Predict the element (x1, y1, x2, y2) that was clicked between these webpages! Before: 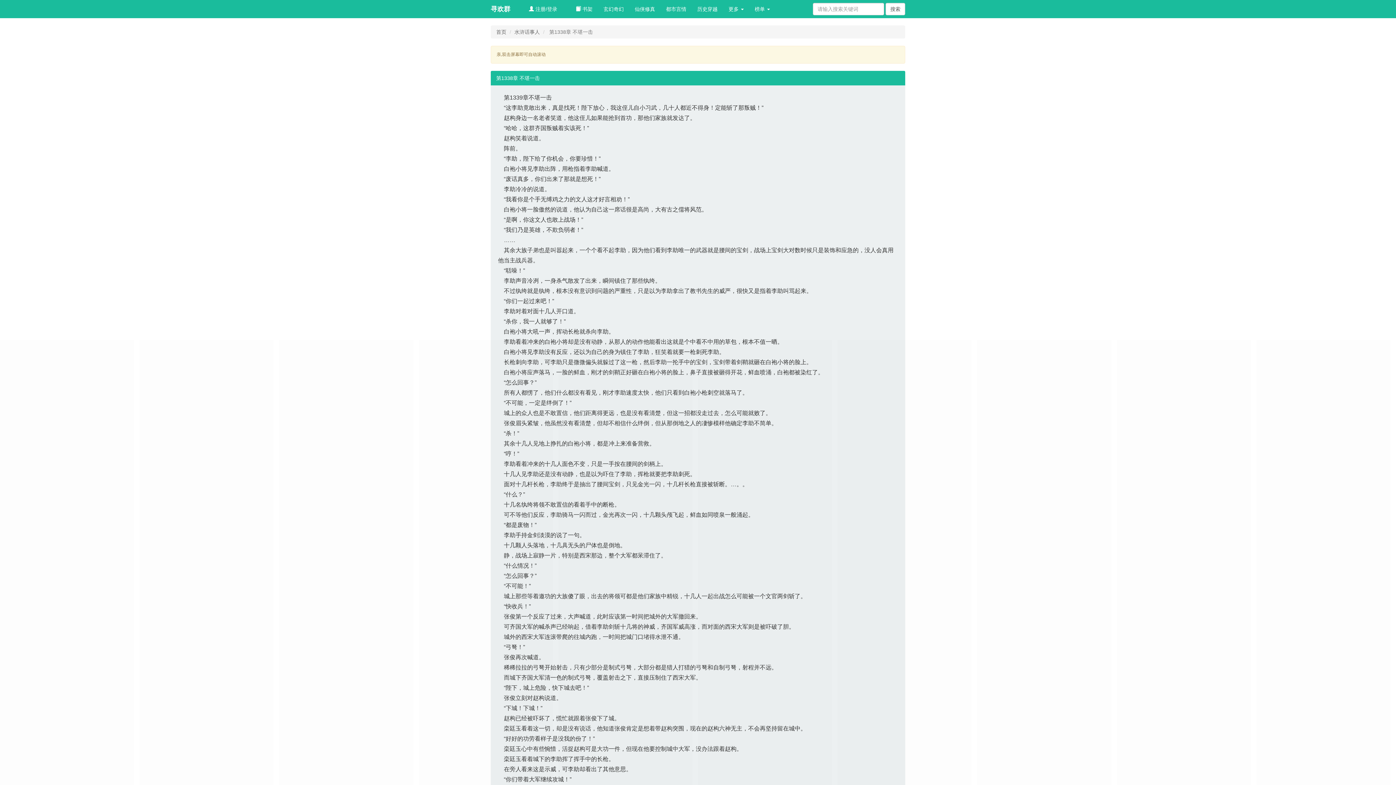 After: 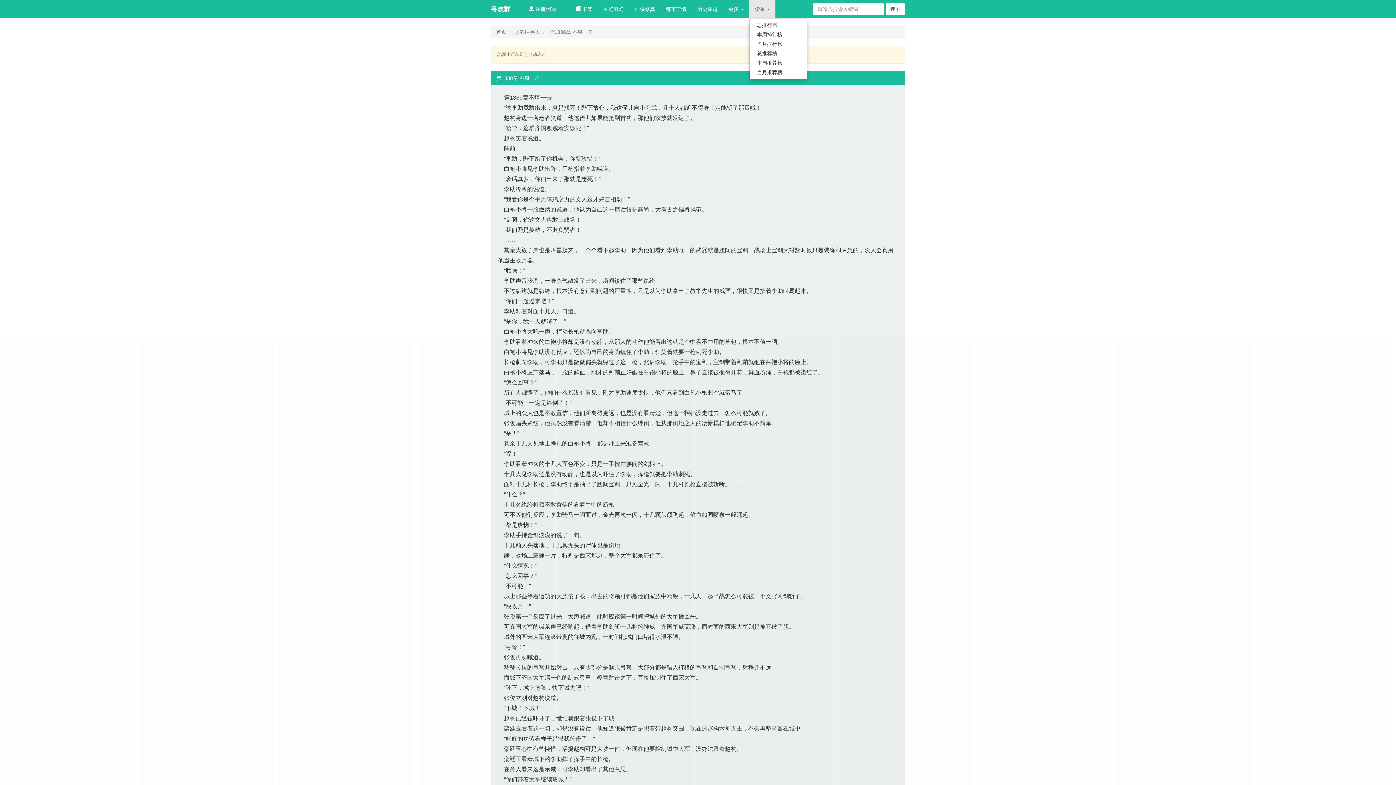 Action: label: 榜单  bbox: (749, 0, 775, 18)